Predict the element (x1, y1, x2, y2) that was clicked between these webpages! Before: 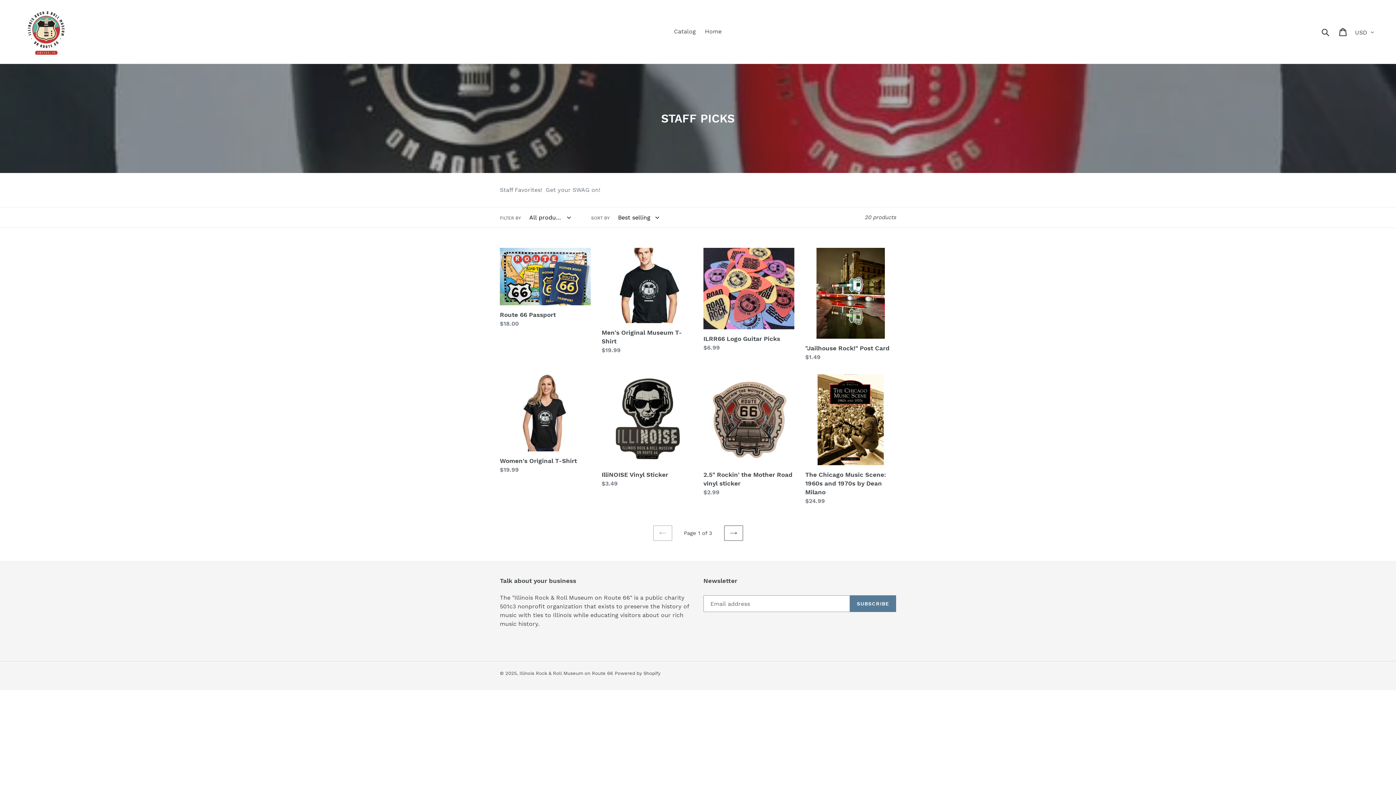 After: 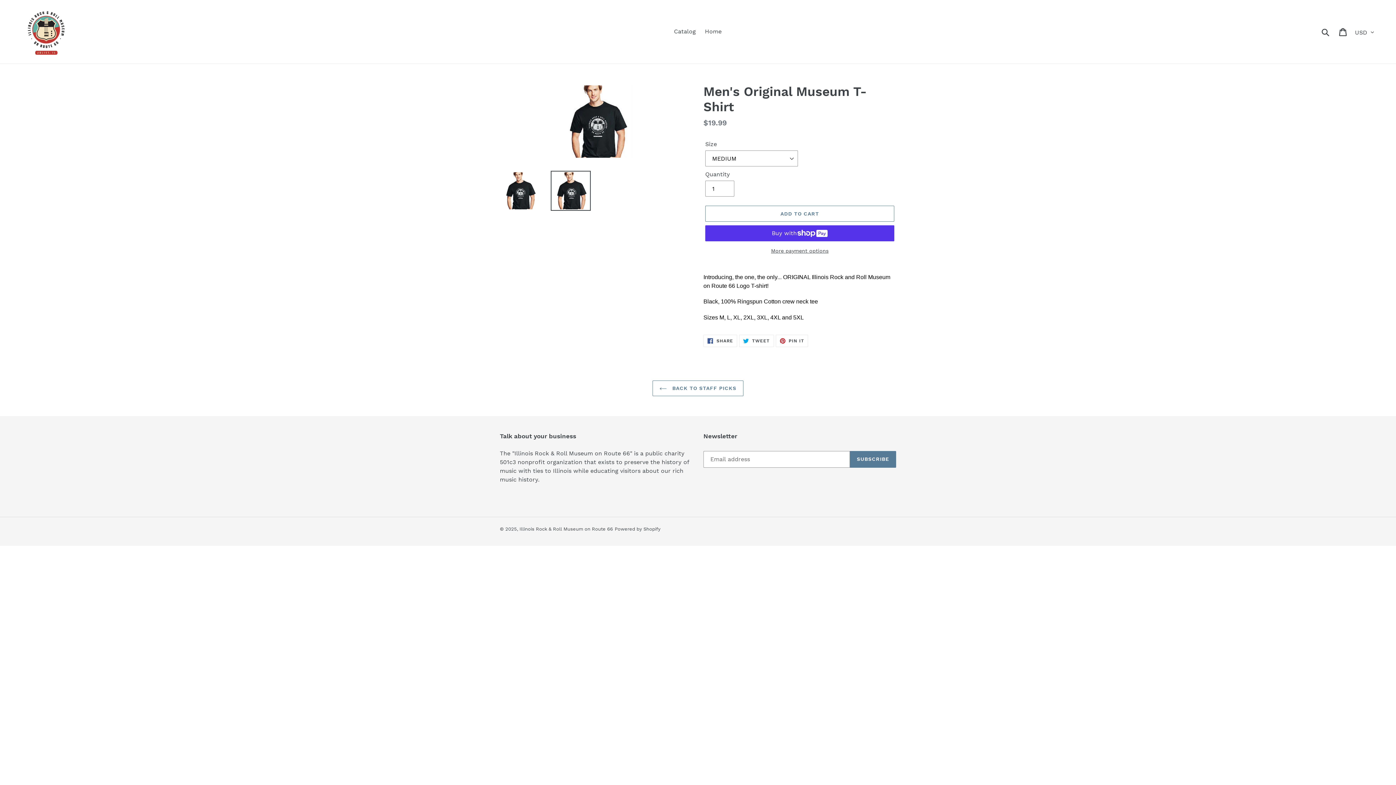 Action: bbox: (601, 248, 692, 354) label: Men's Original Museum T-Shirt